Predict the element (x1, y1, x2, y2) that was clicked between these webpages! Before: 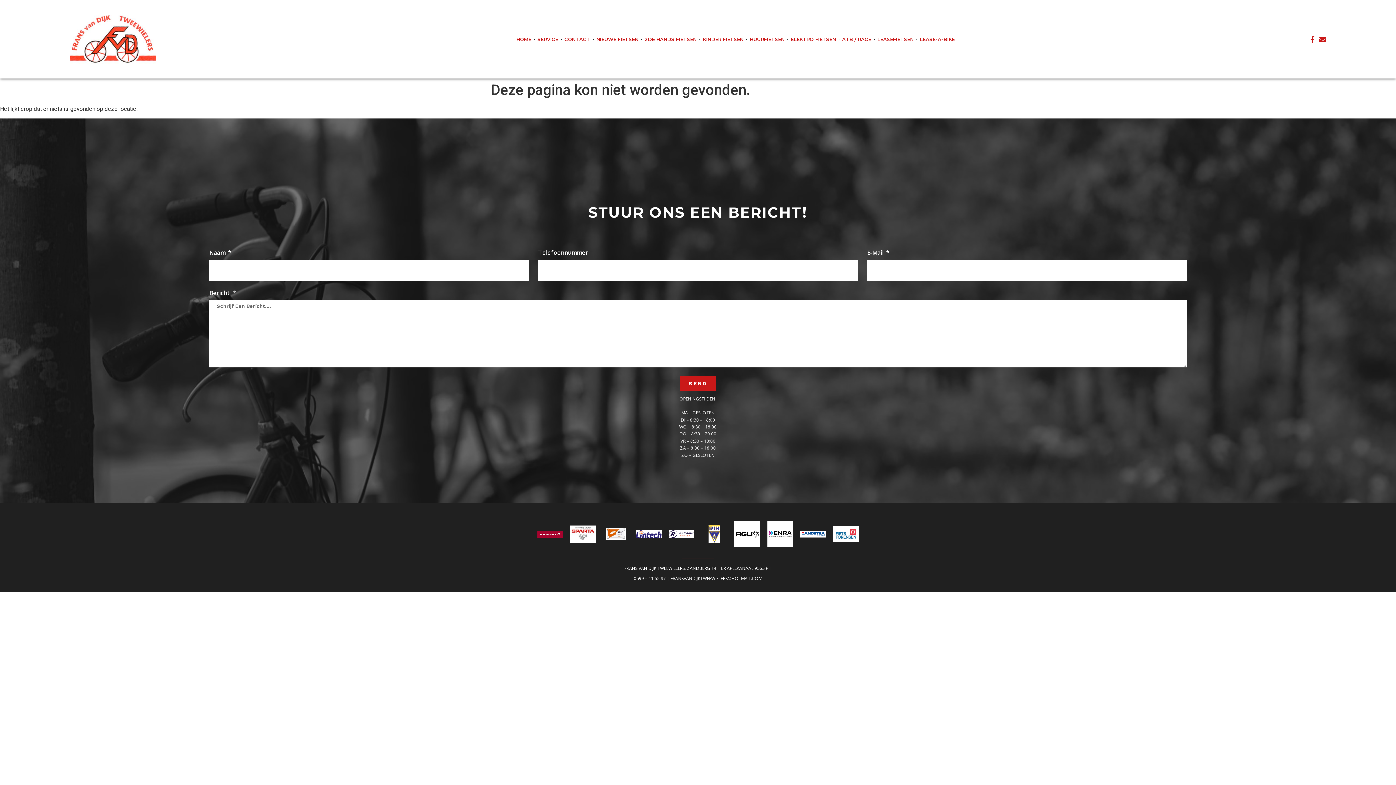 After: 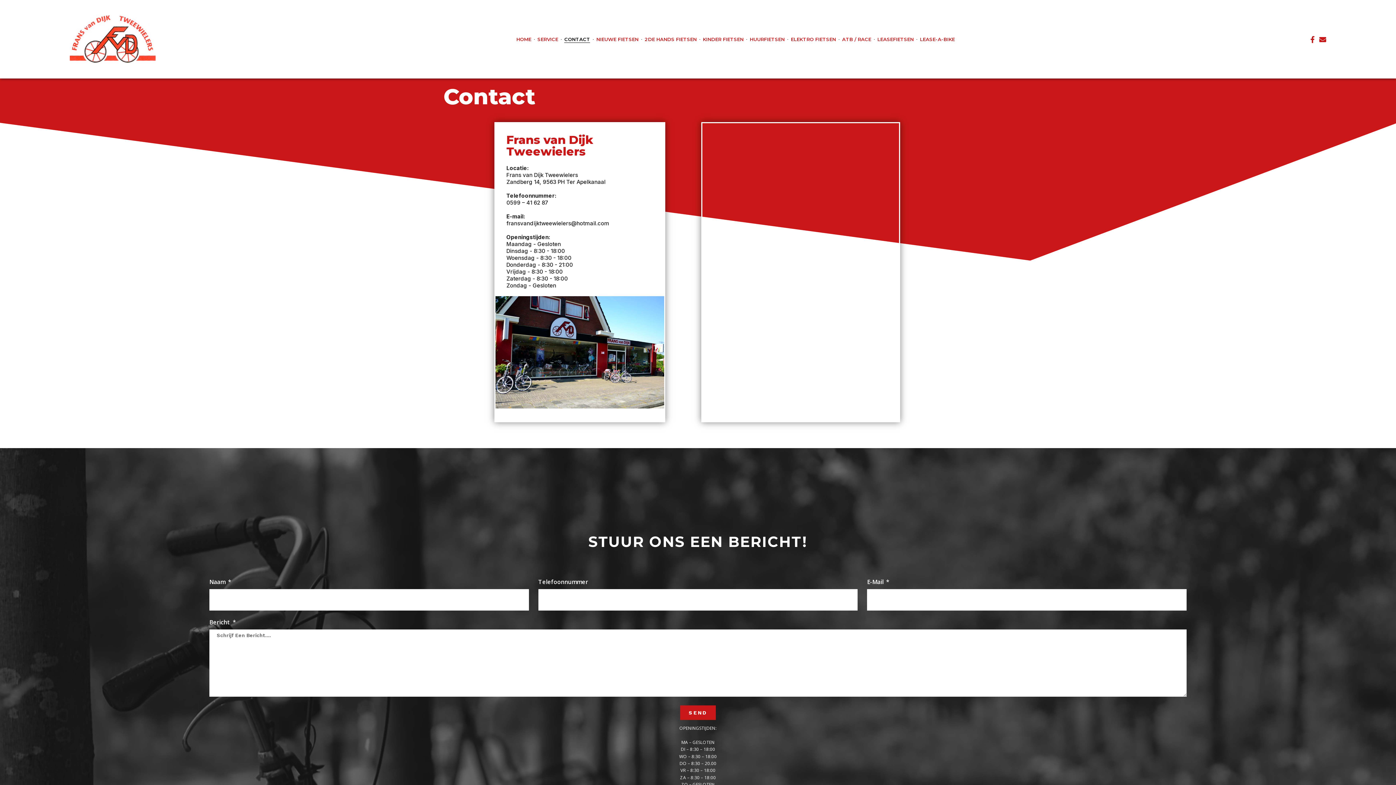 Action: bbox: (564, 35, 590, 42) label: CONTACT